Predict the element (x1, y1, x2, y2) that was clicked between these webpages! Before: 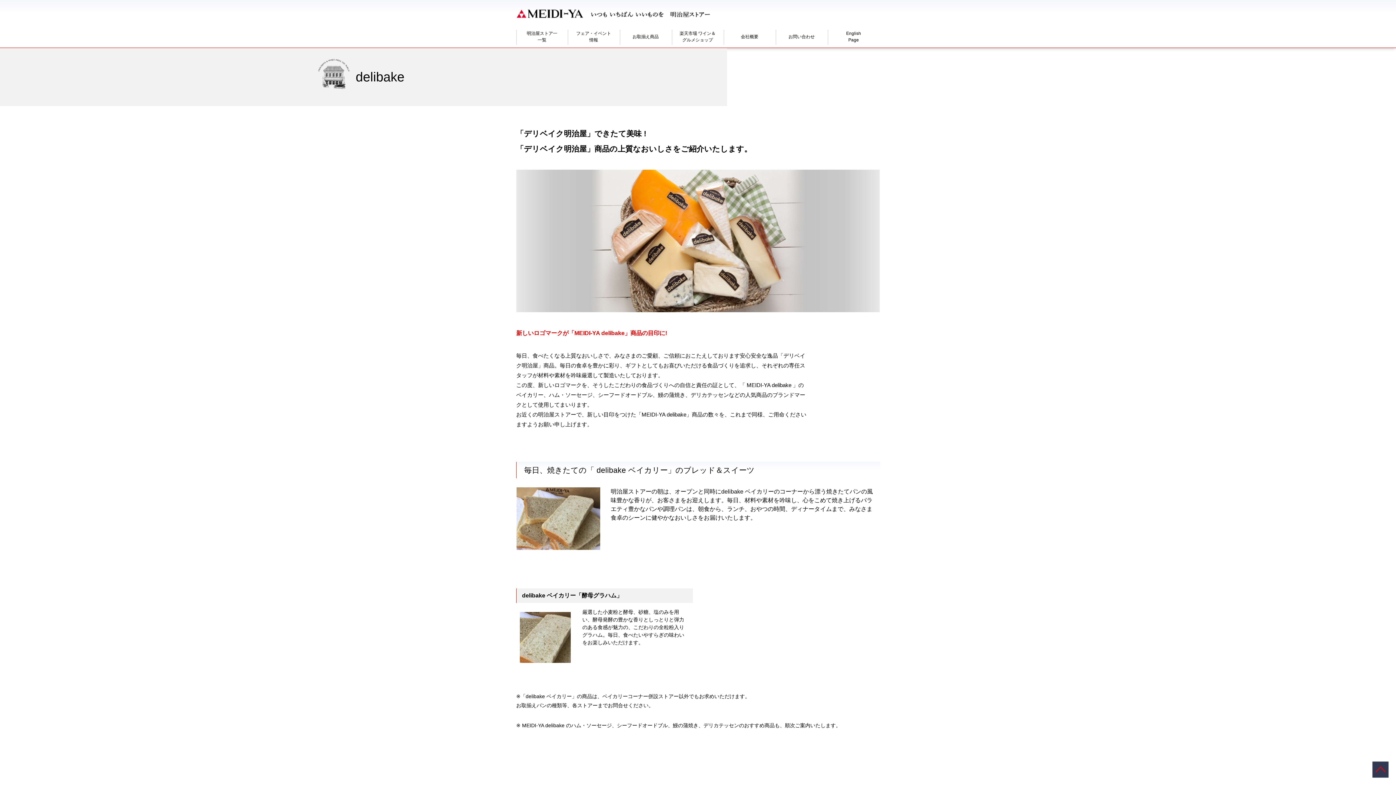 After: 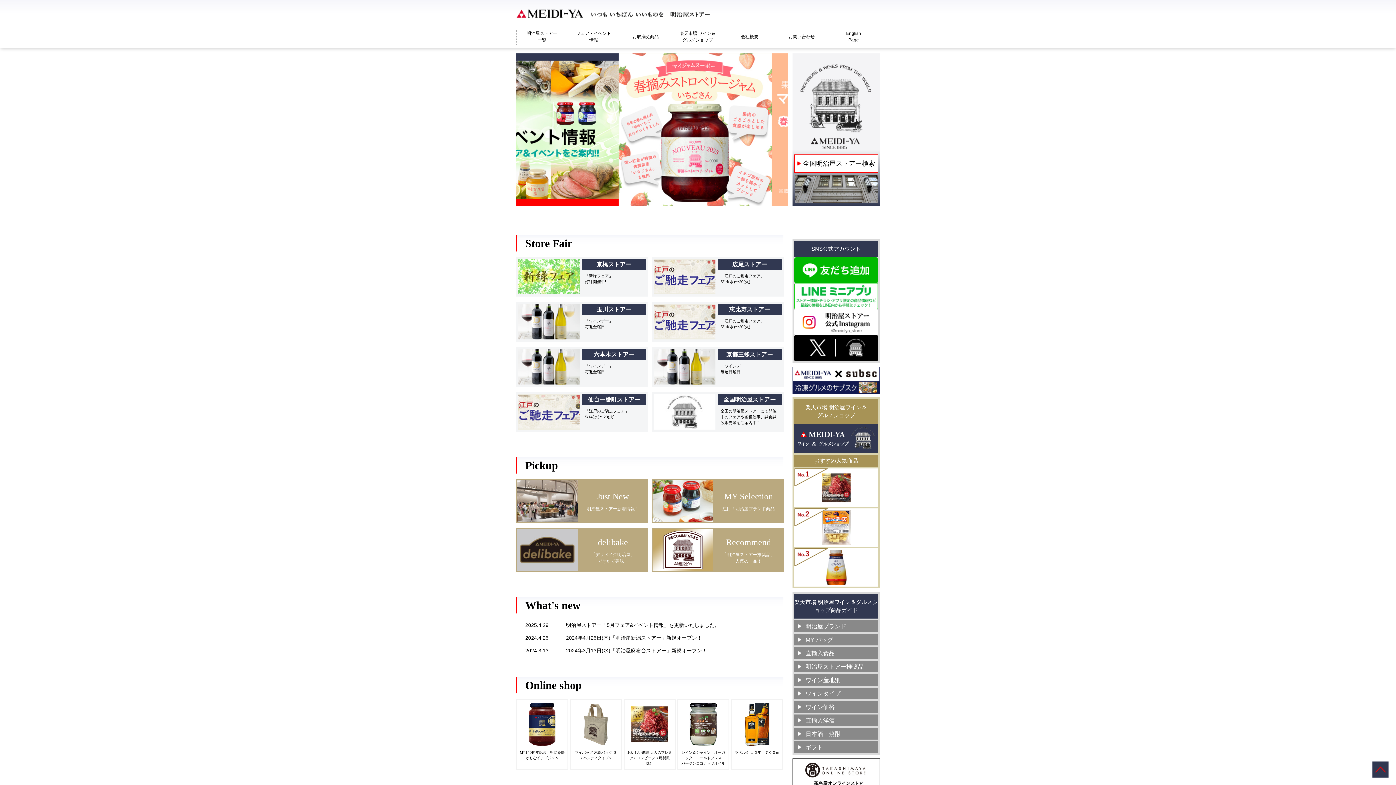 Action: bbox: (516, 12, 583, 18)